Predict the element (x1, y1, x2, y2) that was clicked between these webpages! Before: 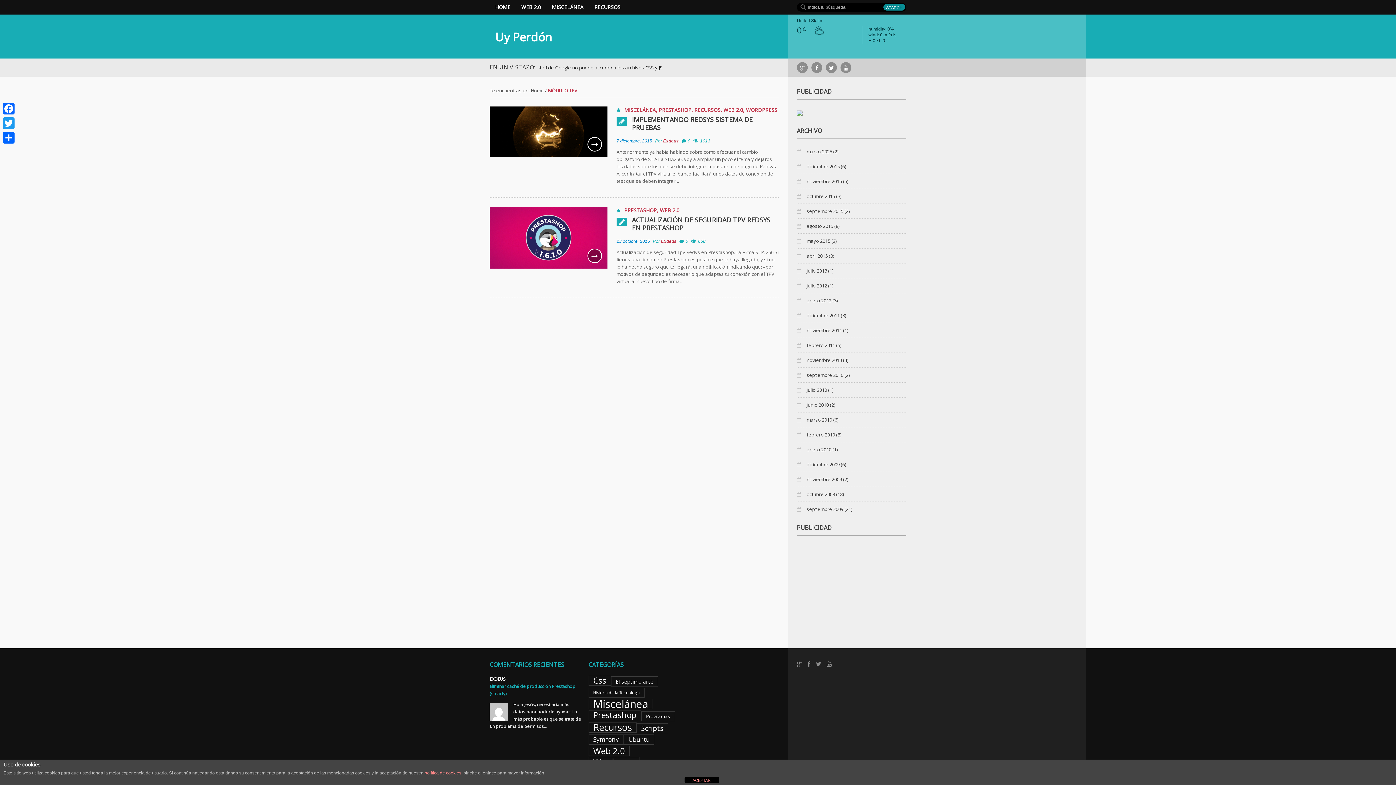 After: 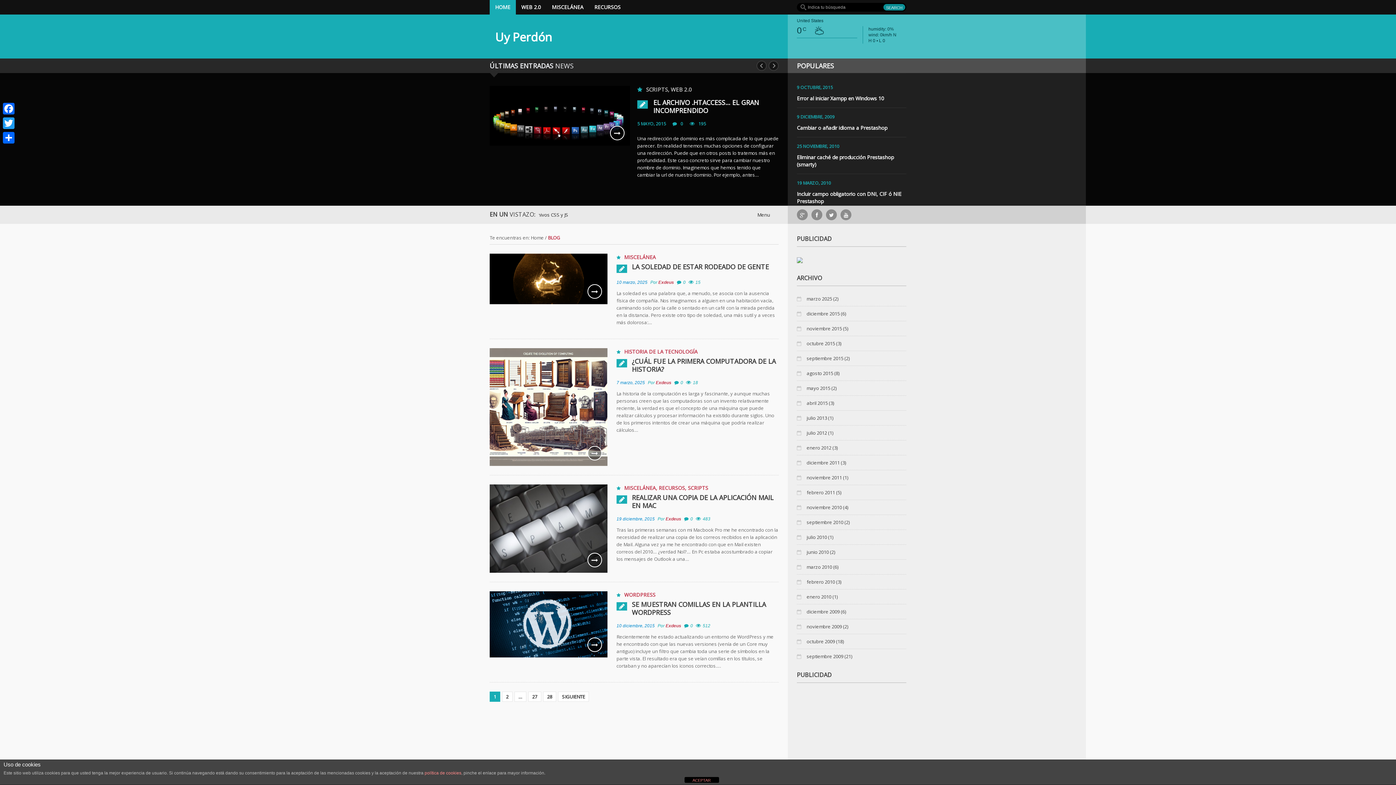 Action: label: Home bbox: (530, 87, 544, 93)